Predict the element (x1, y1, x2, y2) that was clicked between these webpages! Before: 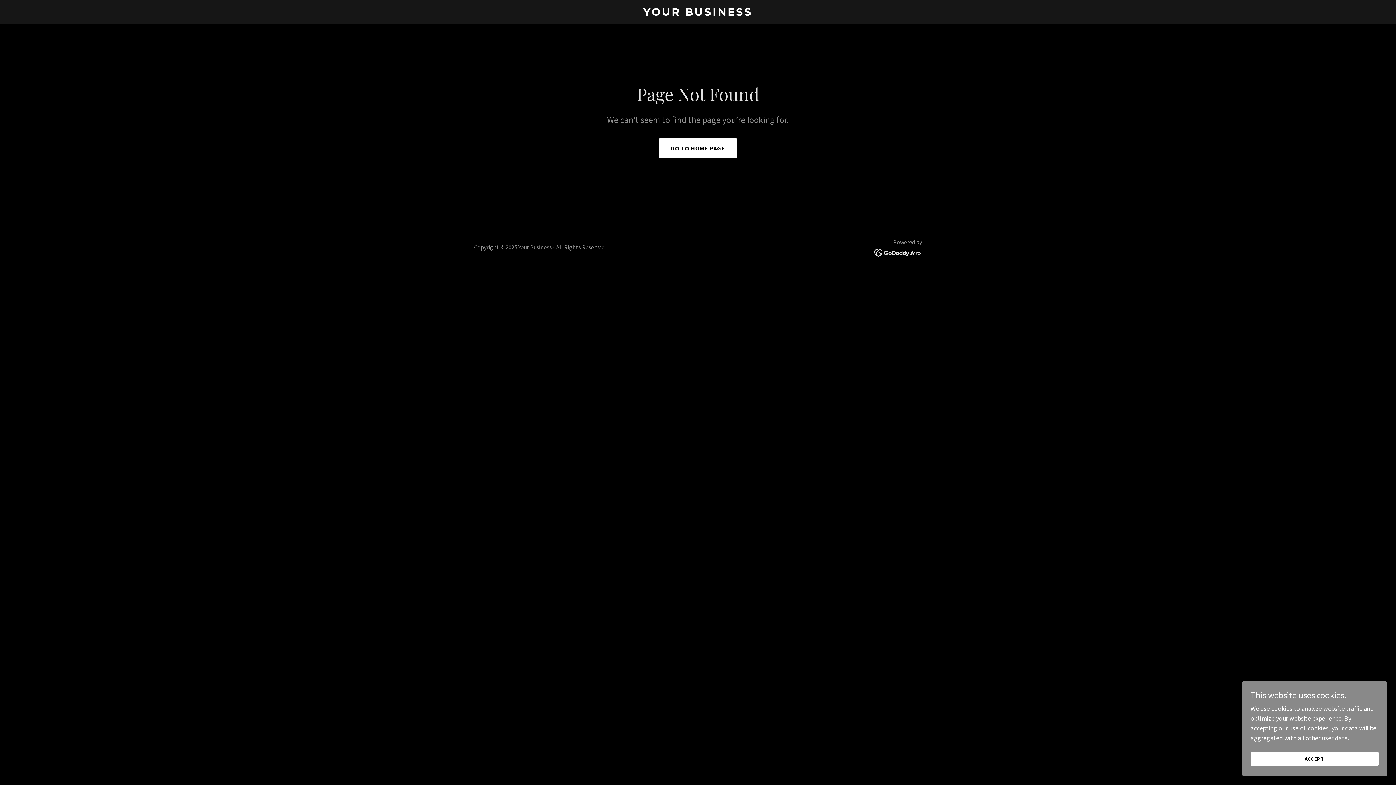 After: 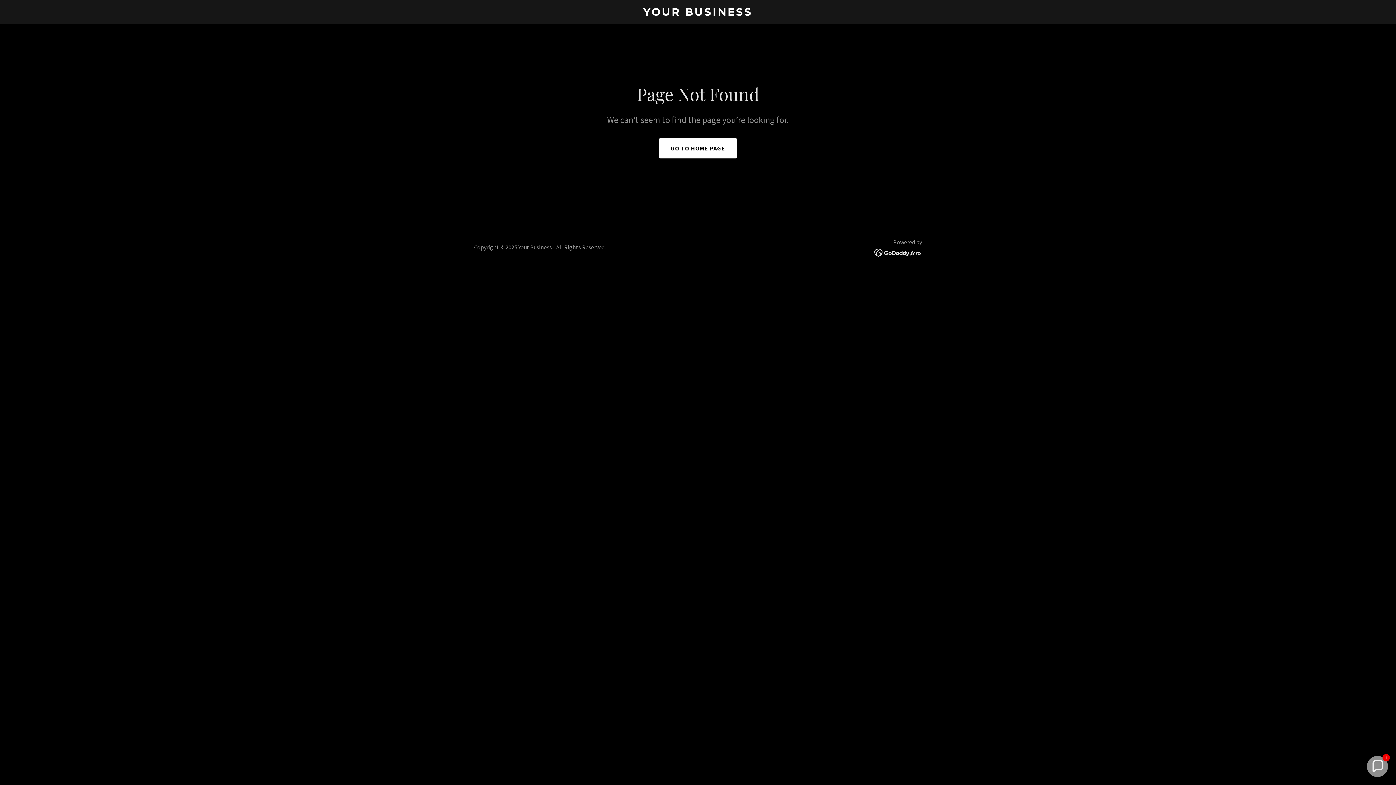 Action: bbox: (1250, 752, 1378, 766) label: ACCEPT